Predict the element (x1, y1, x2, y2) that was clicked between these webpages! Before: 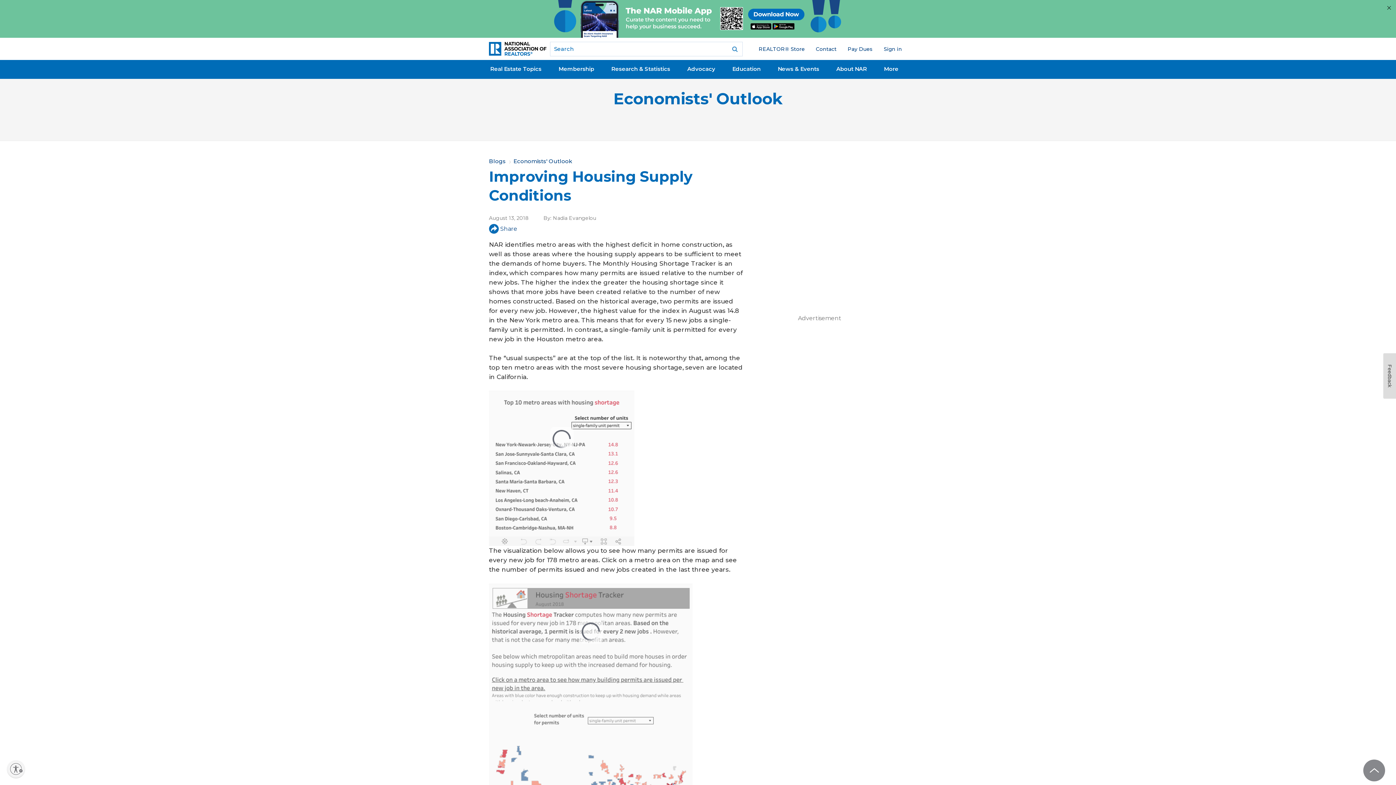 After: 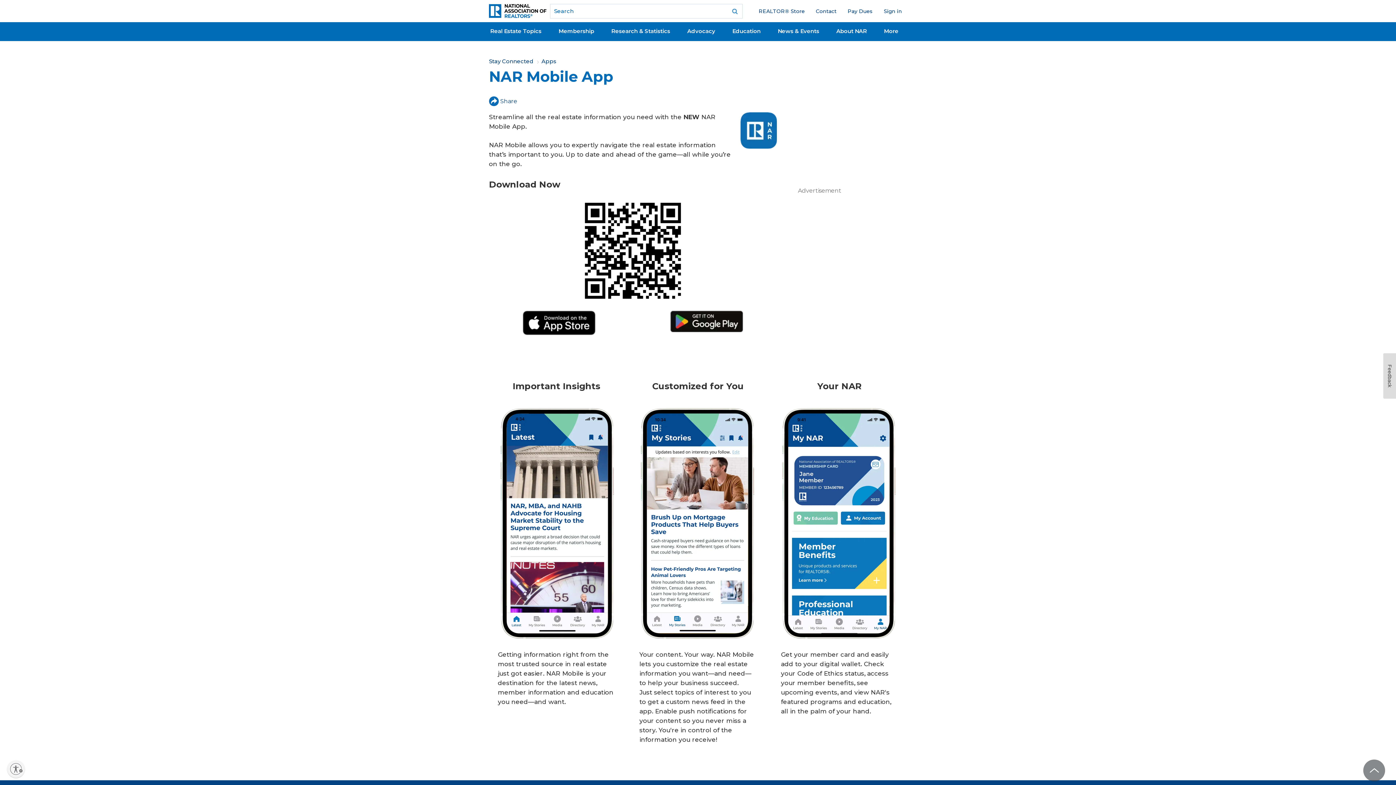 Action: bbox: (0, 0, 1396, 37)